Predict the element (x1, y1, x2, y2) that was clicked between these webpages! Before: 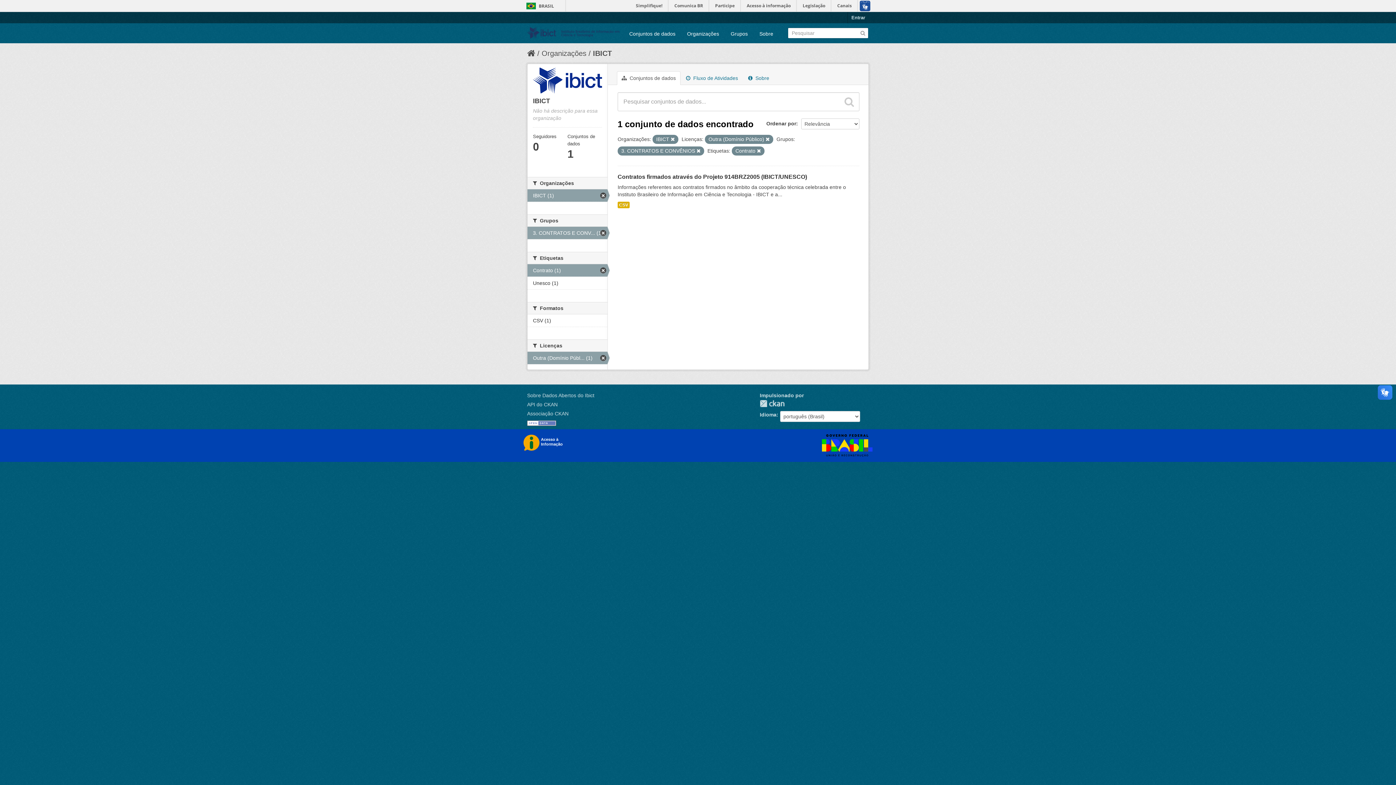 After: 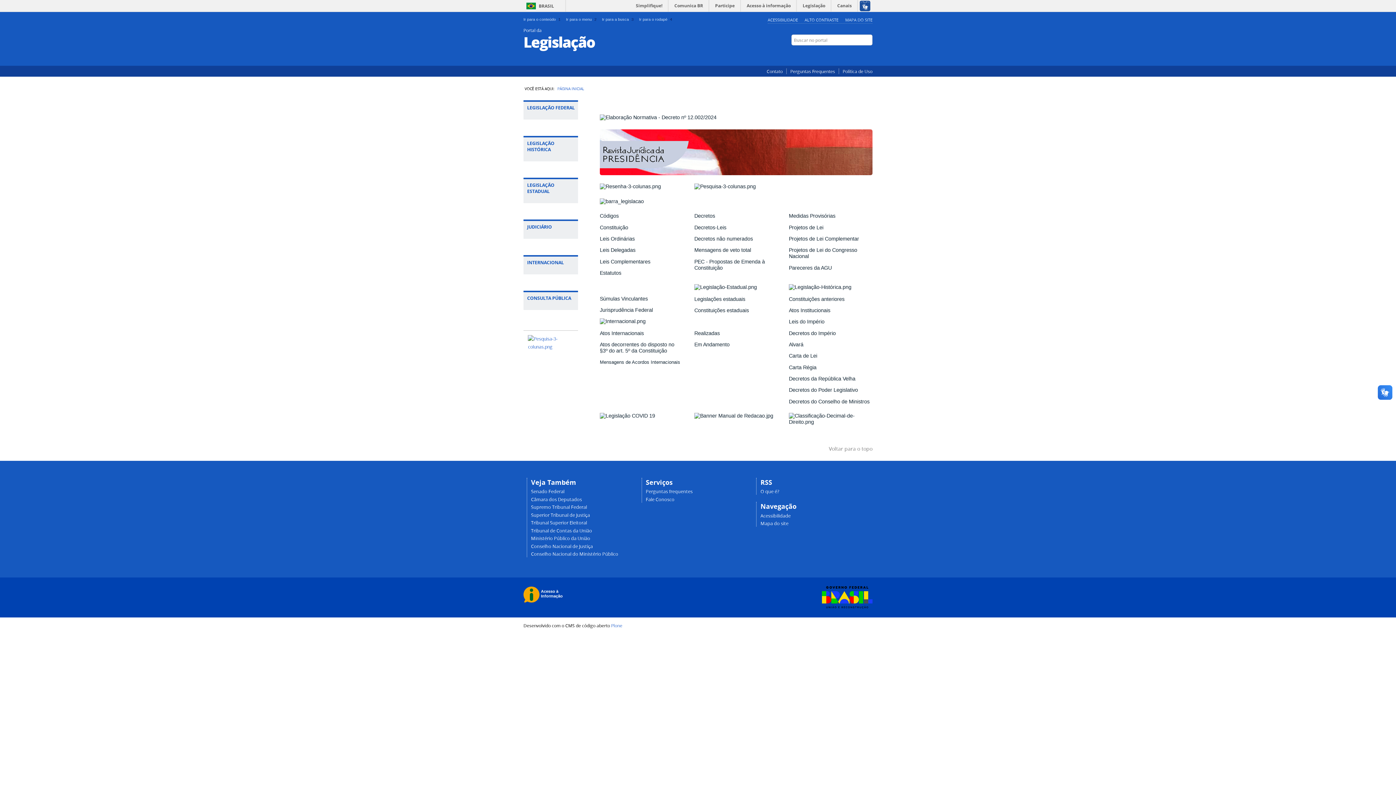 Action: bbox: (798, 0, 830, 11) label: Legislação